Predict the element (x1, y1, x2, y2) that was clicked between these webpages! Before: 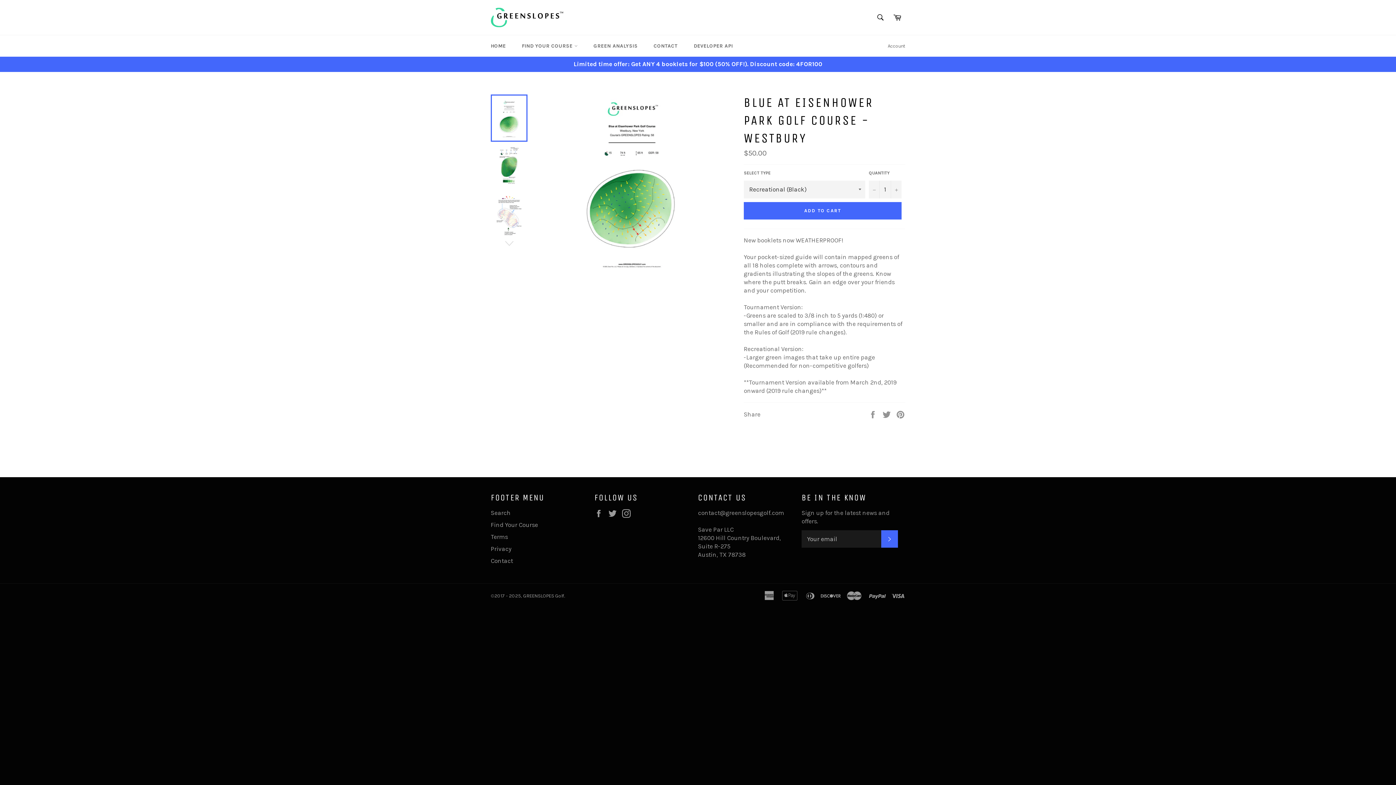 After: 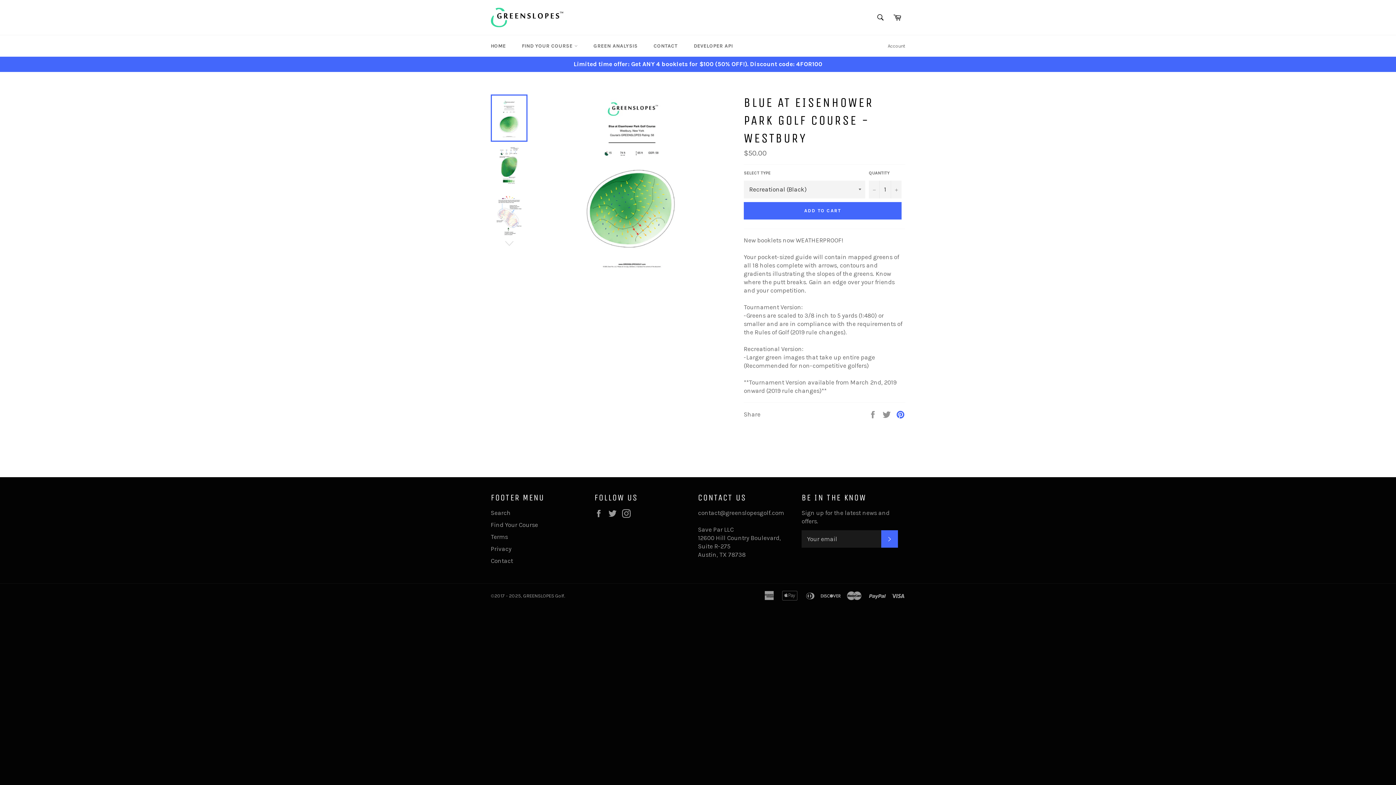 Action: label: Pin on Pinterest bbox: (896, 410, 905, 417)